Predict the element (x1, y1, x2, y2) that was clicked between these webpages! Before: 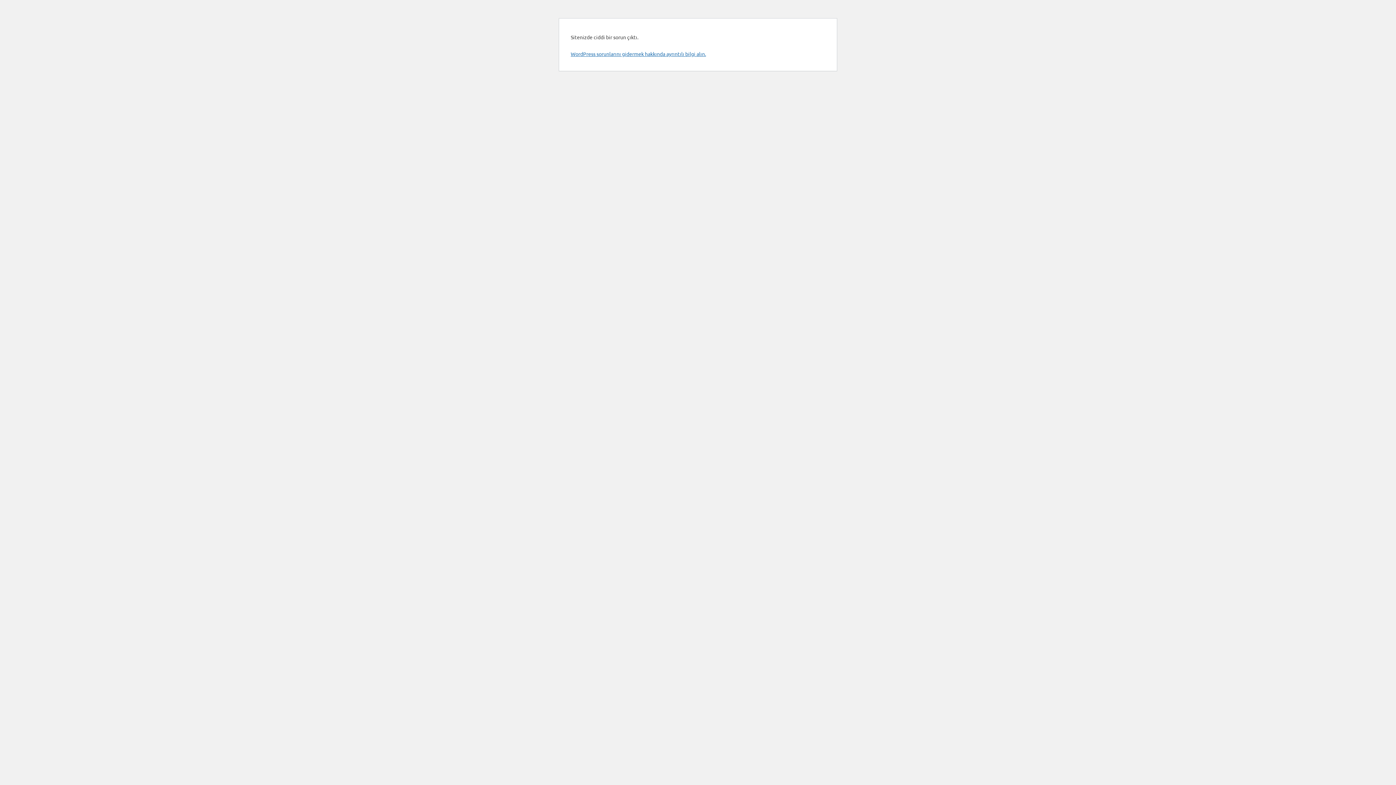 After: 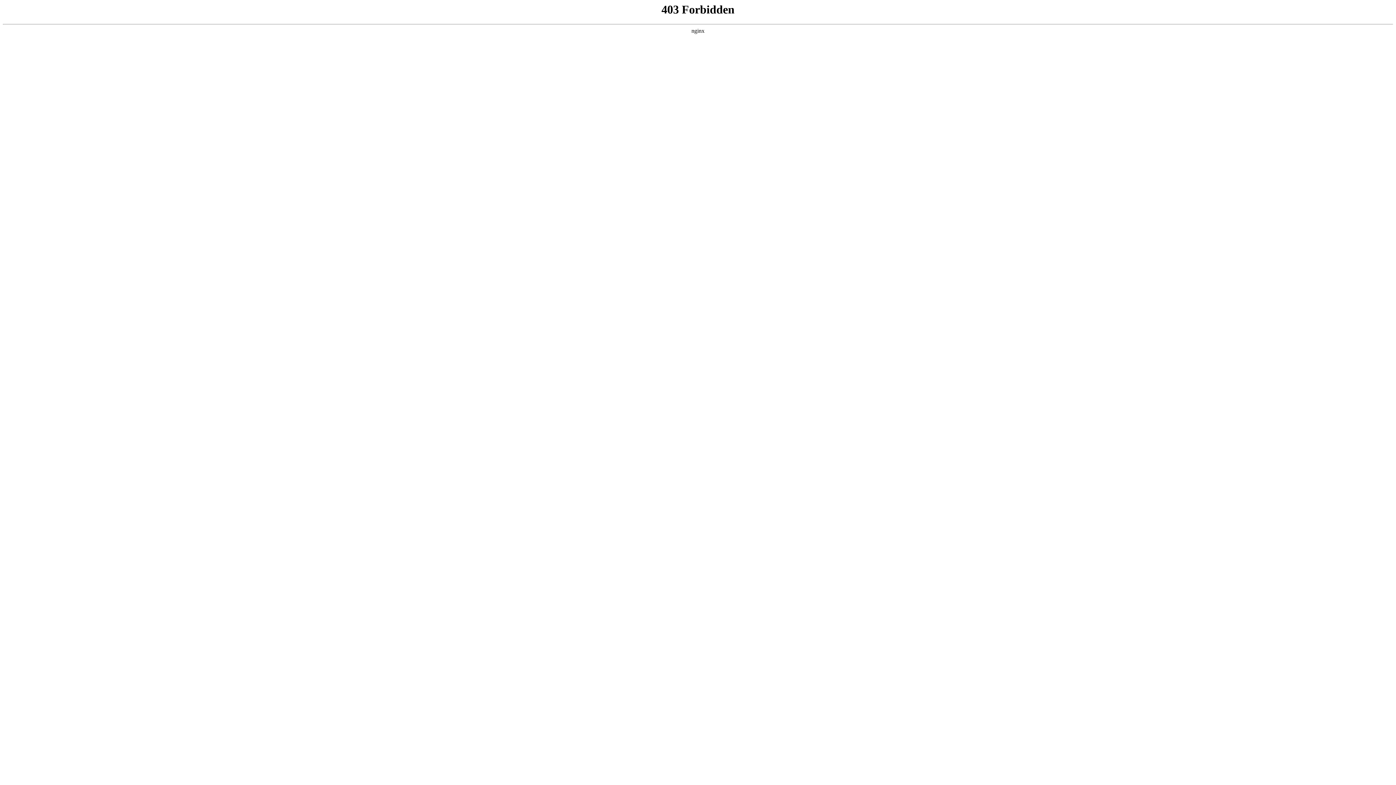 Action: label: WordPress sorunlarını gidermek hakkında ayrıntılı bilgi alın. bbox: (570, 50, 706, 57)